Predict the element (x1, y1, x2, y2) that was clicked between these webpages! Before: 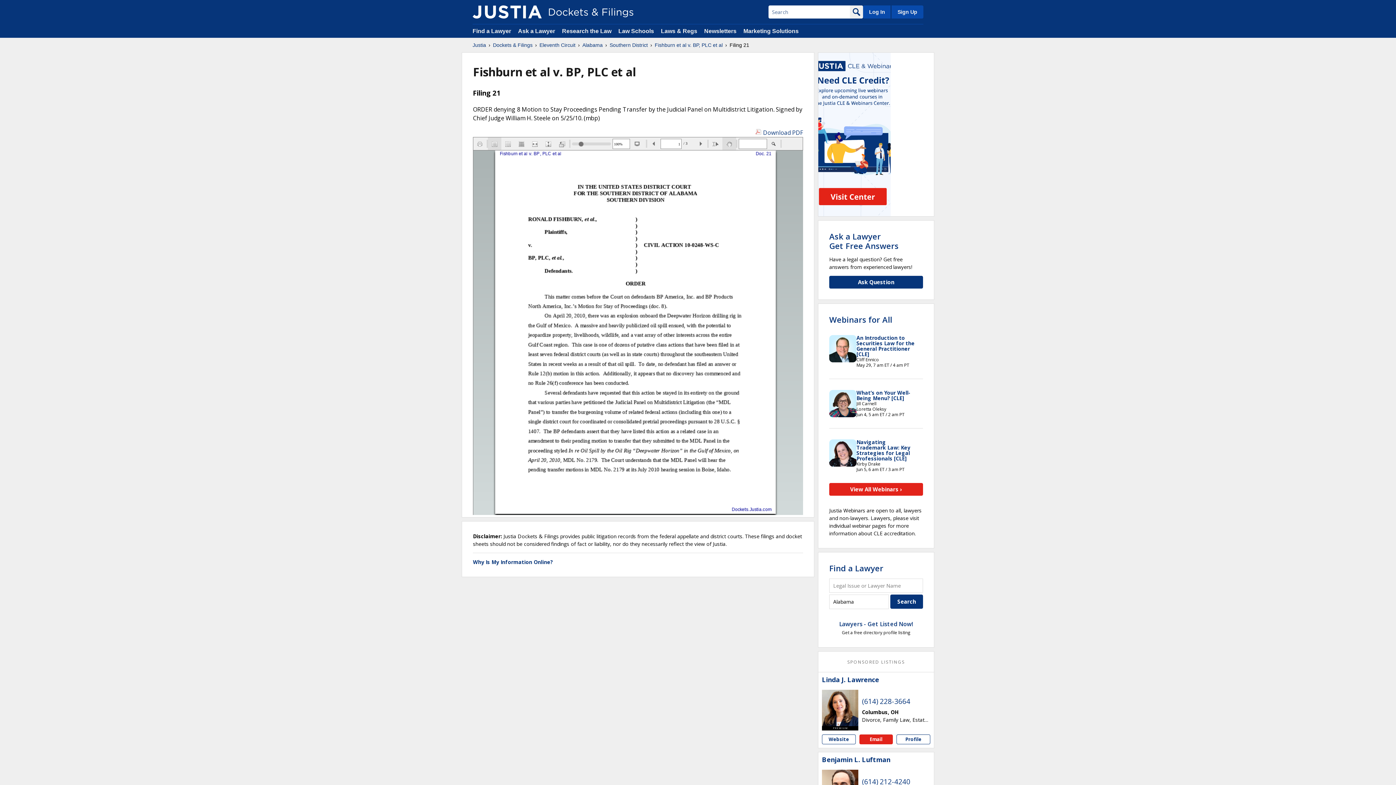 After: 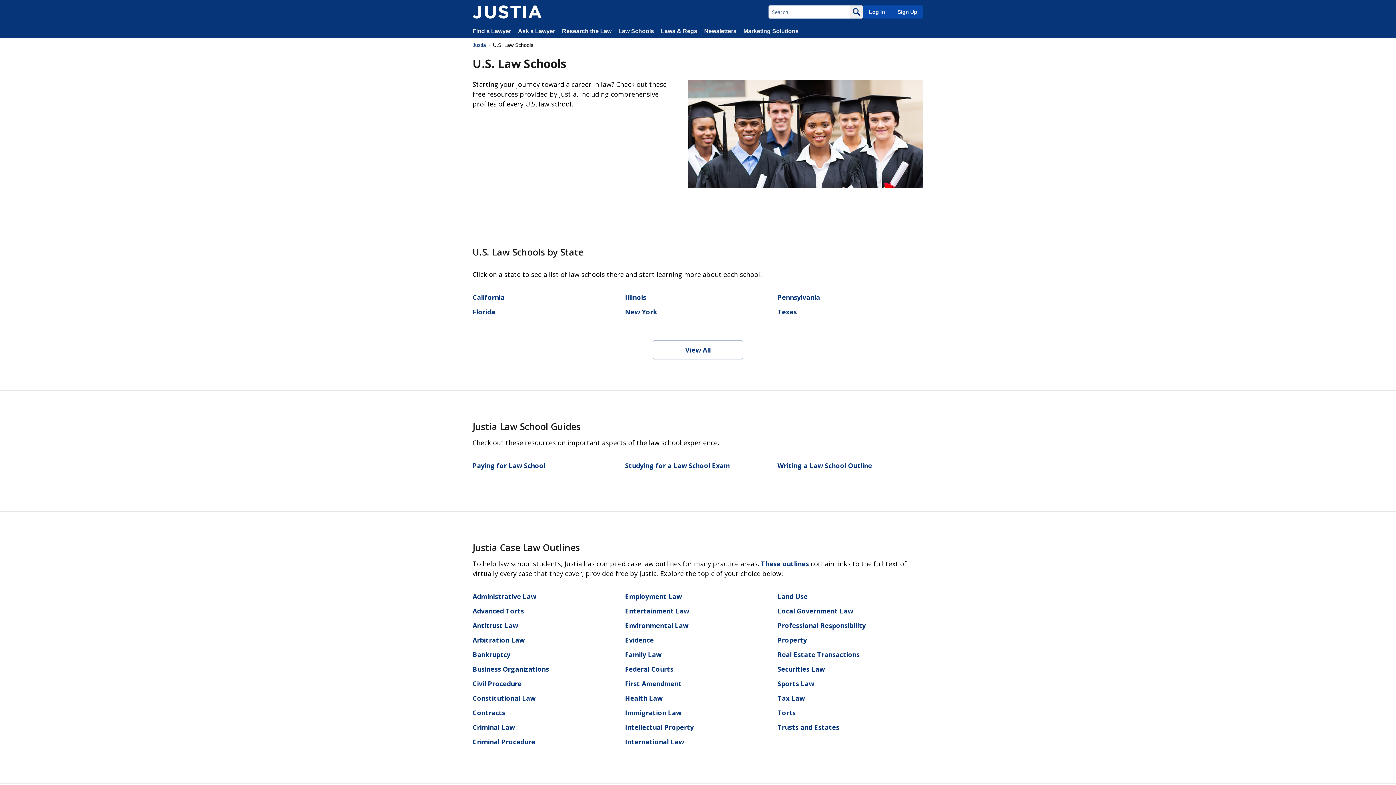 Action: label: Law Schools bbox: (618, 28, 654, 34)